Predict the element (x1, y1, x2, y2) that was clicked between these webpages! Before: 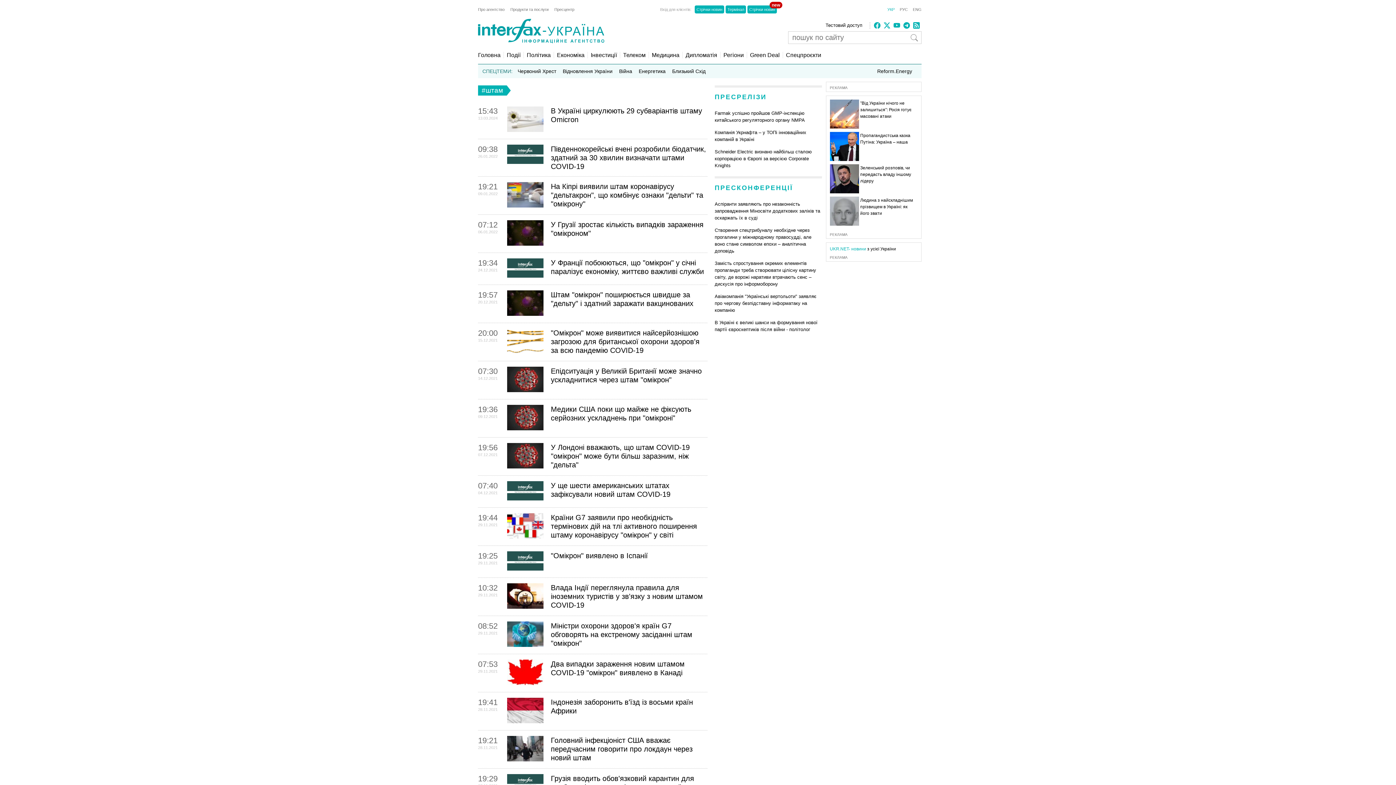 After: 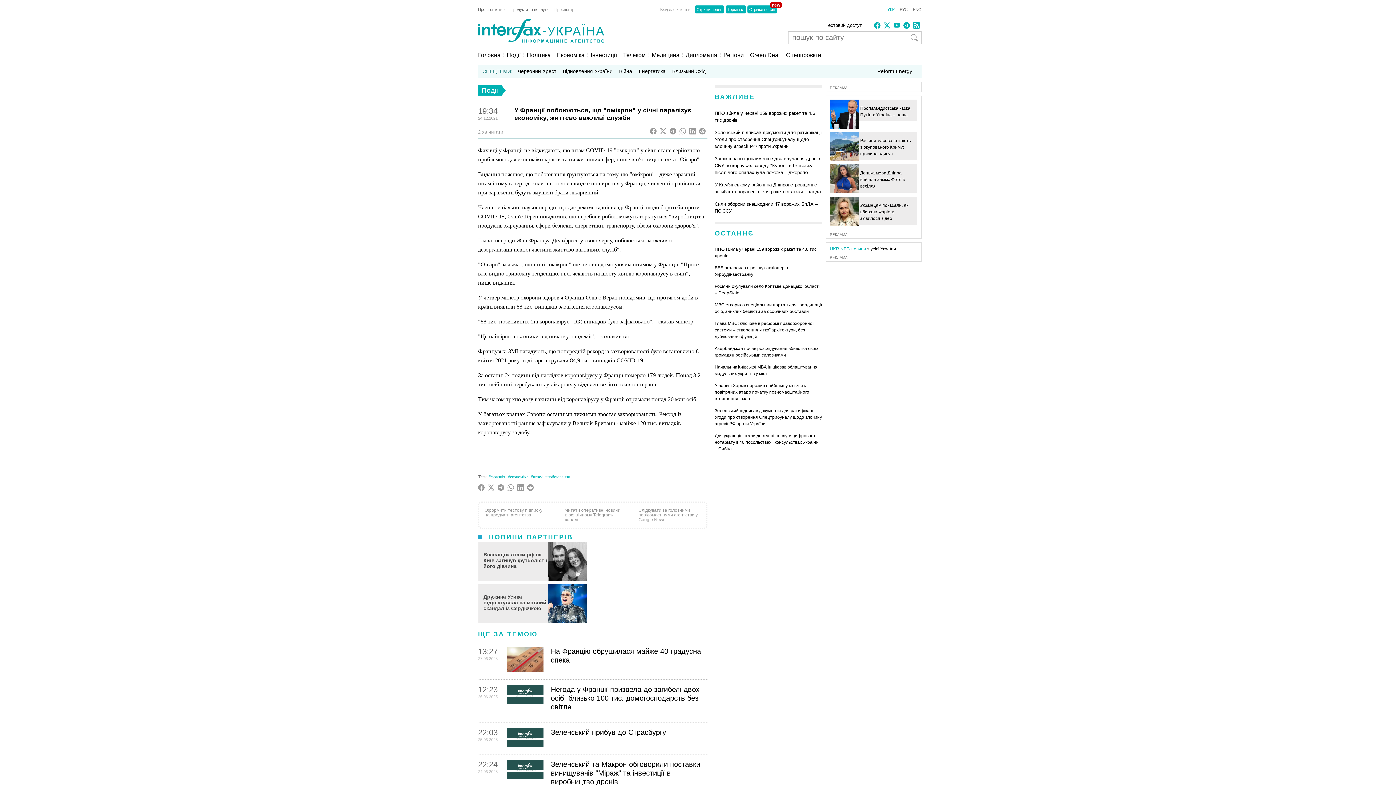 Action: bbox: (507, 272, 543, 278)